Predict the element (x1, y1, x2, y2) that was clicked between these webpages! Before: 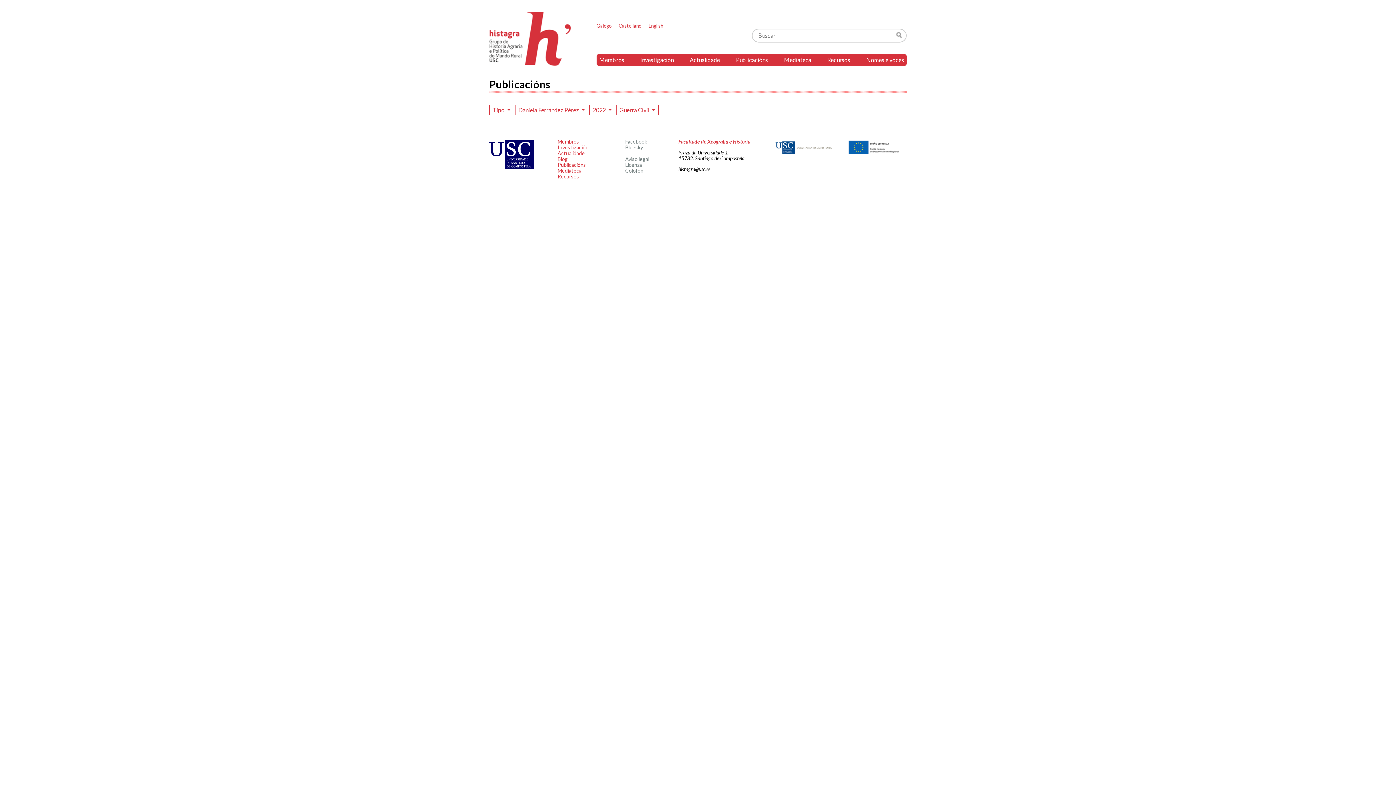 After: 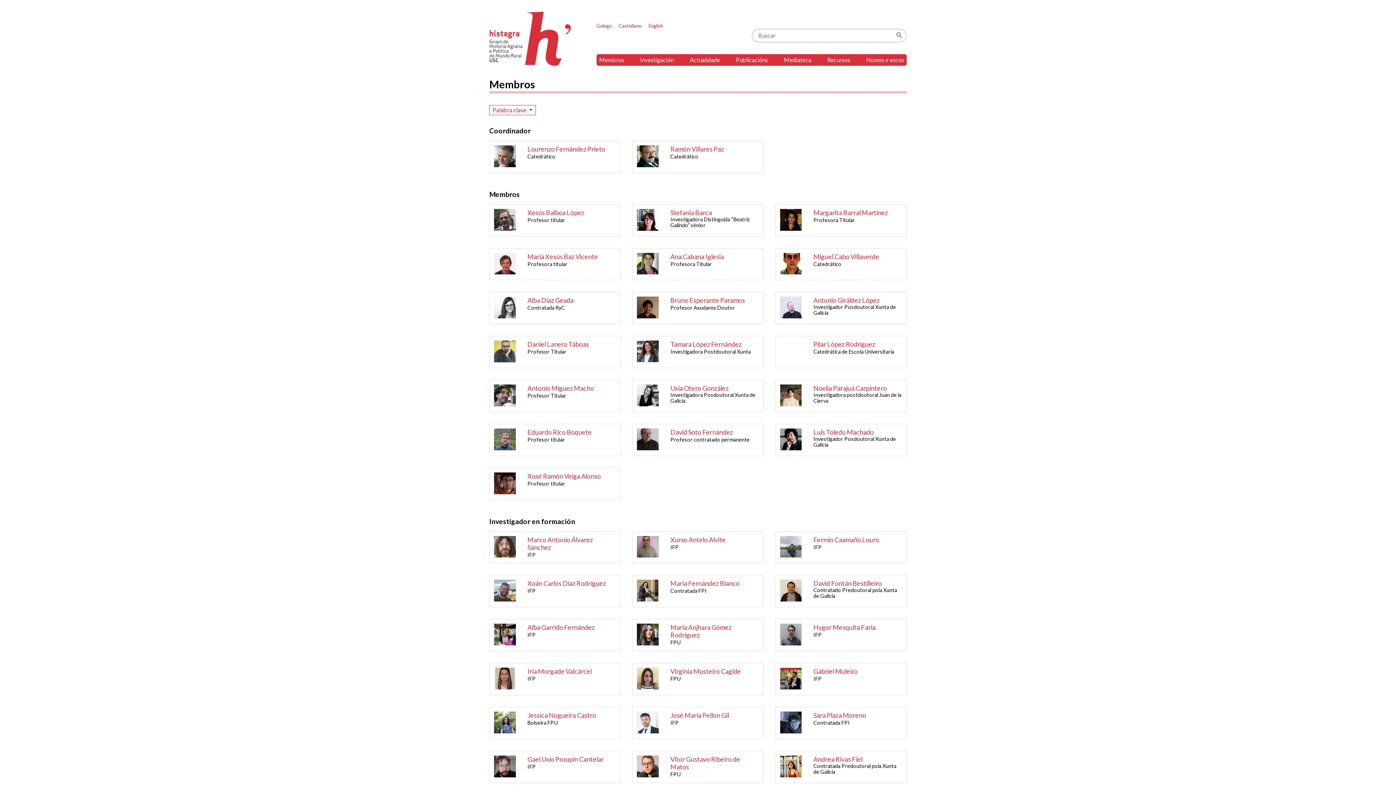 Action: label: Membros bbox: (596, 54, 627, 65)